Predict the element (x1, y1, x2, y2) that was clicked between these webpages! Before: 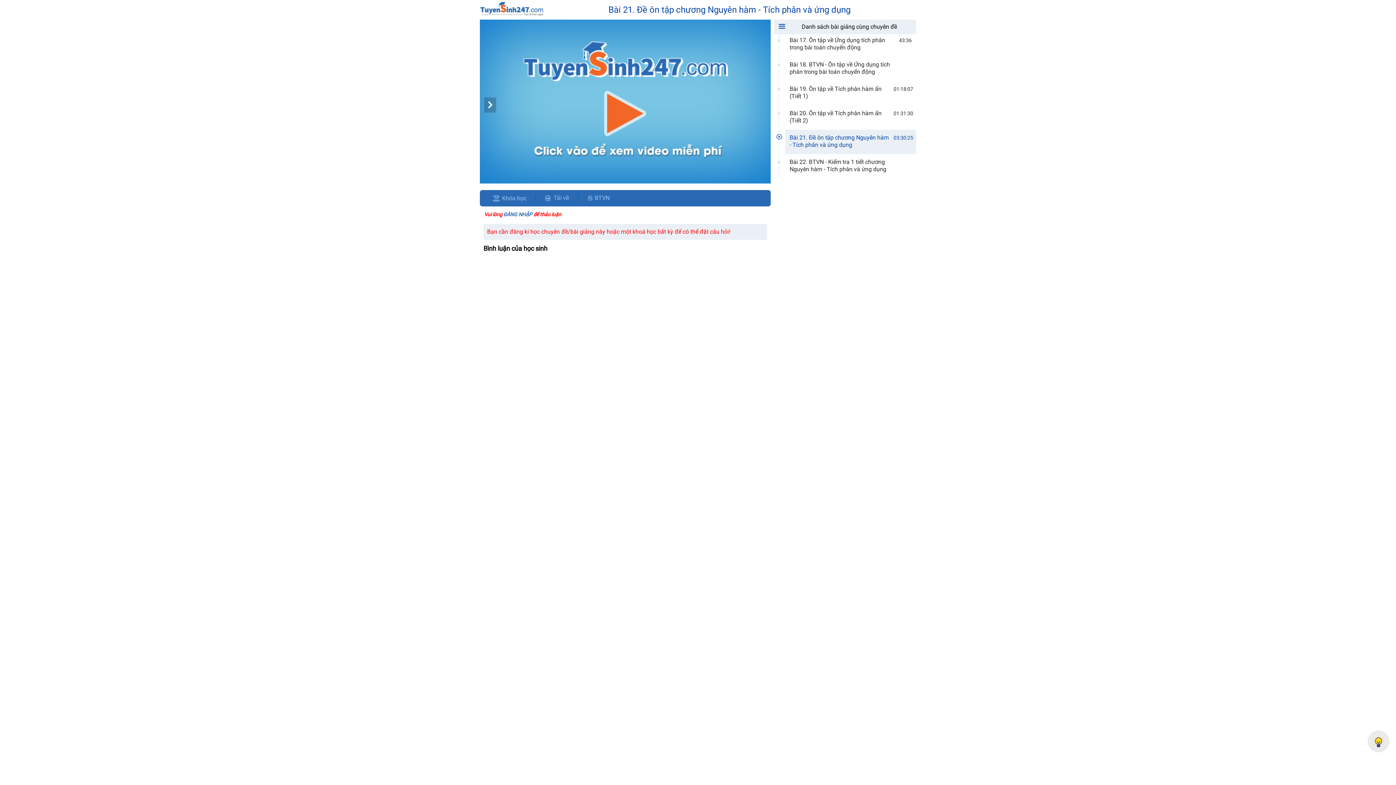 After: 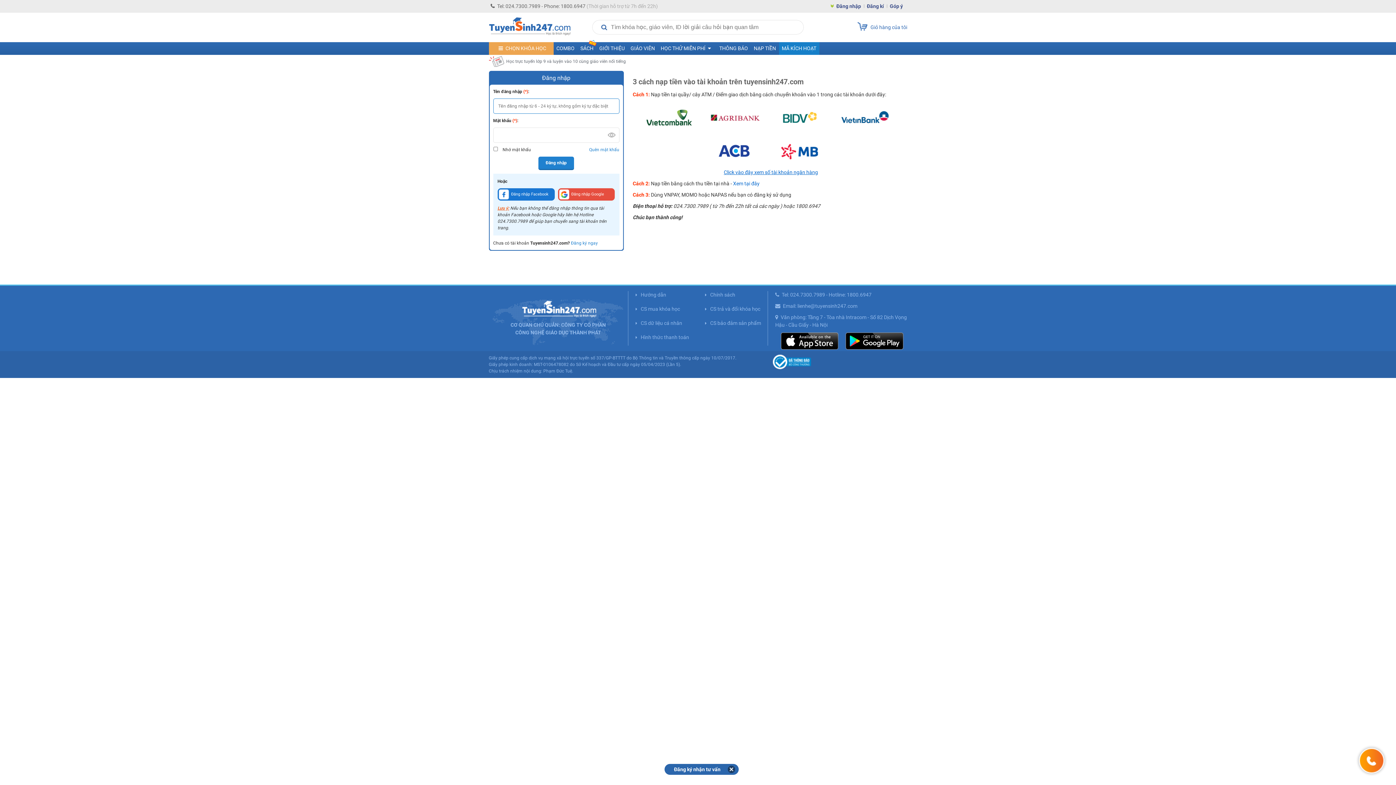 Action: label: Bài 22. BTVN - Kiểm tra 1 tiết chương Nguyên hàm - Tích phân và ứng dụng bbox: (789, 158, 912, 173)